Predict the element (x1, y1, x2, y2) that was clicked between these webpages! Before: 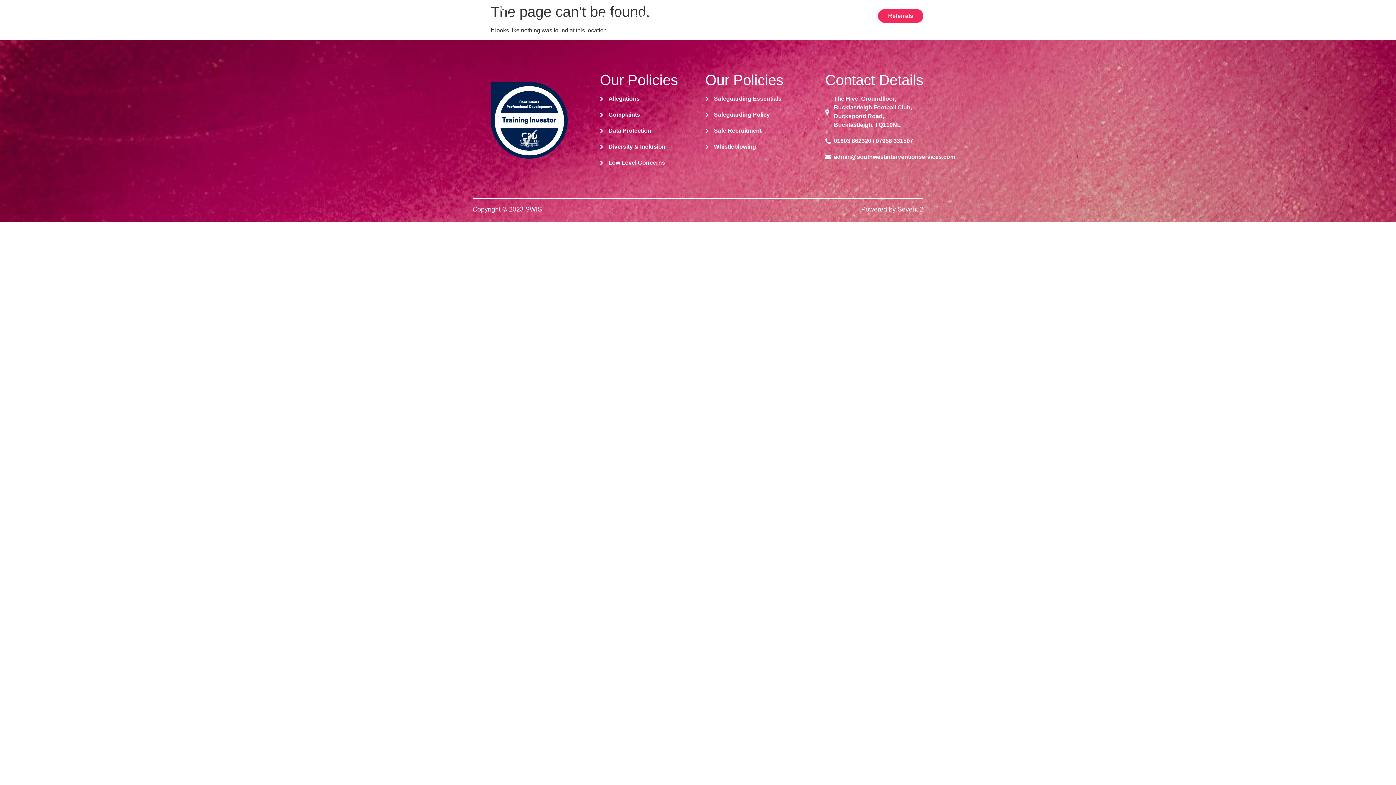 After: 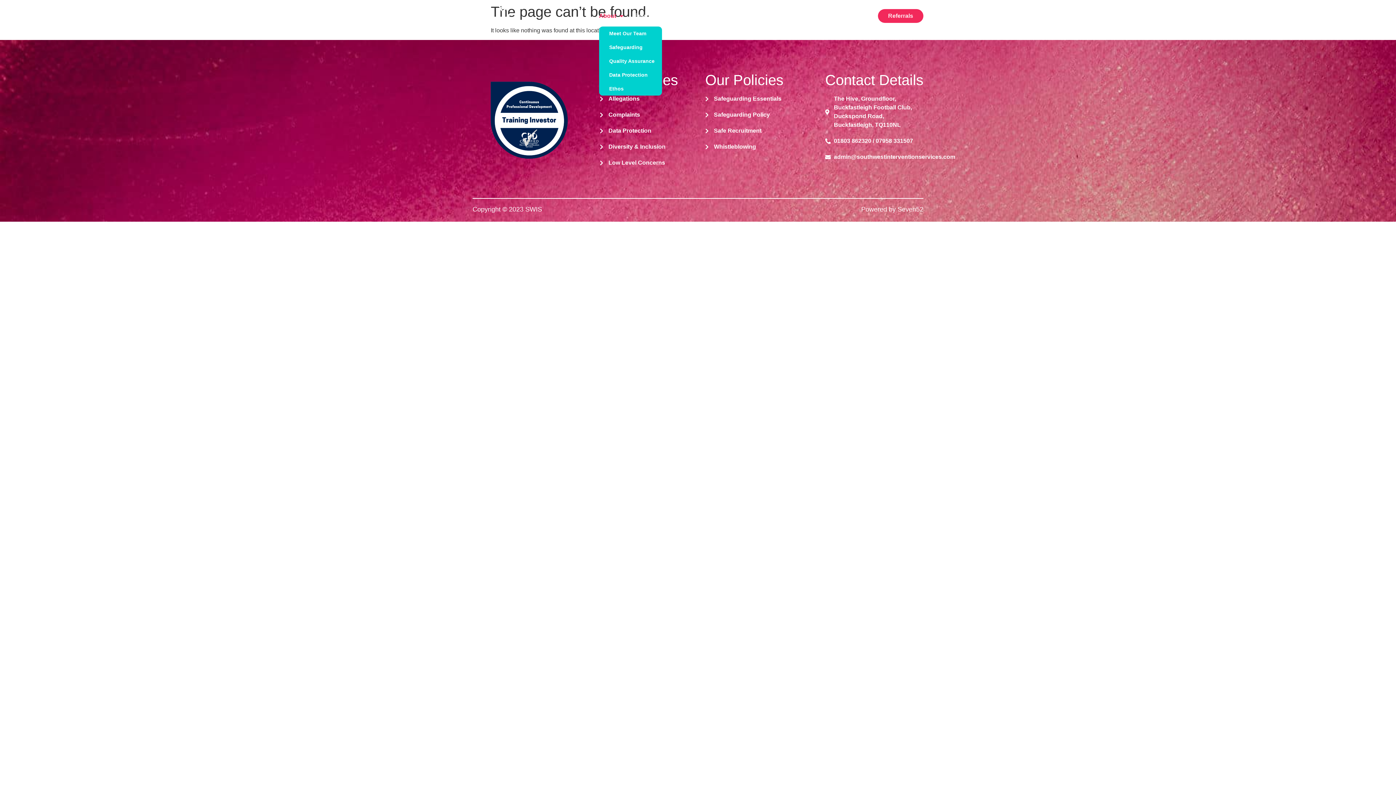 Action: label: About bbox: (599, 9, 623, 22)